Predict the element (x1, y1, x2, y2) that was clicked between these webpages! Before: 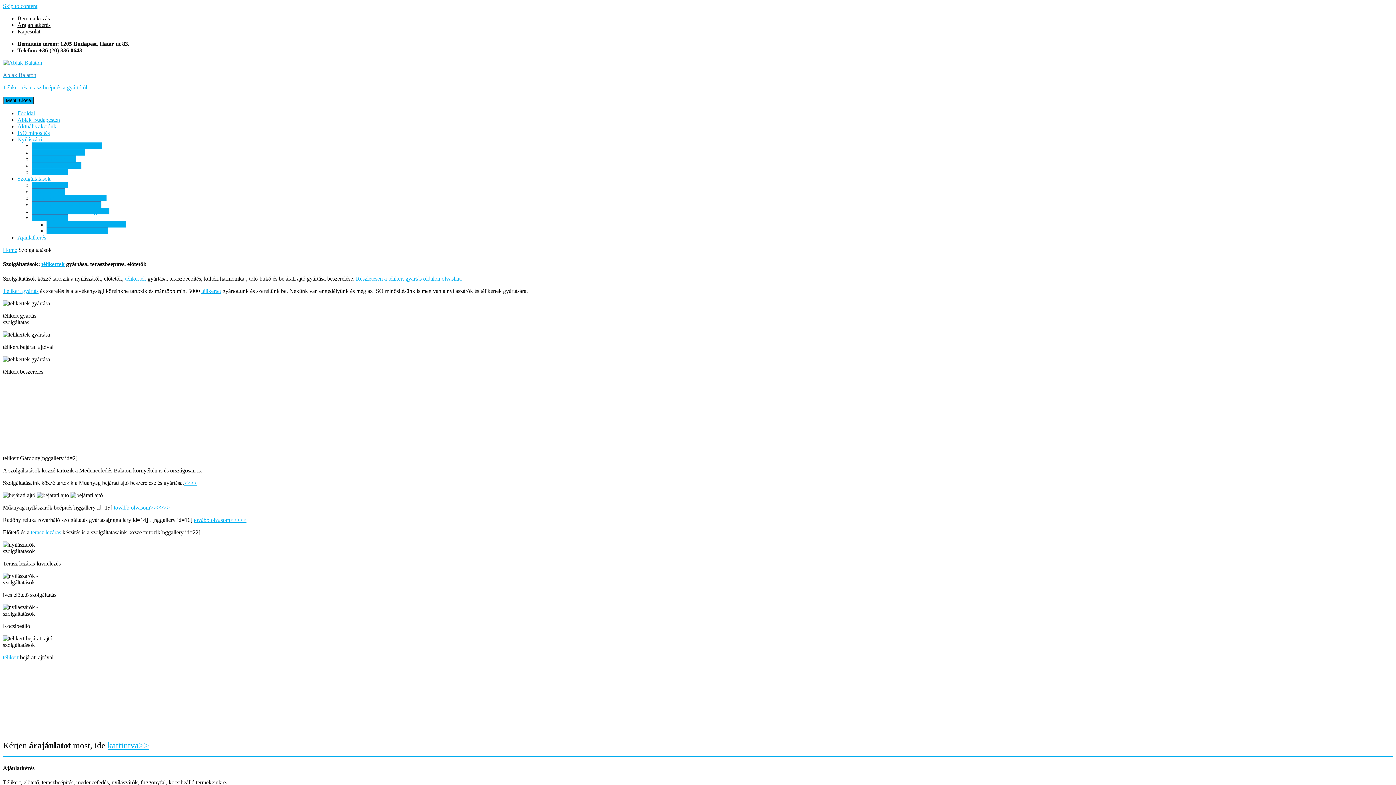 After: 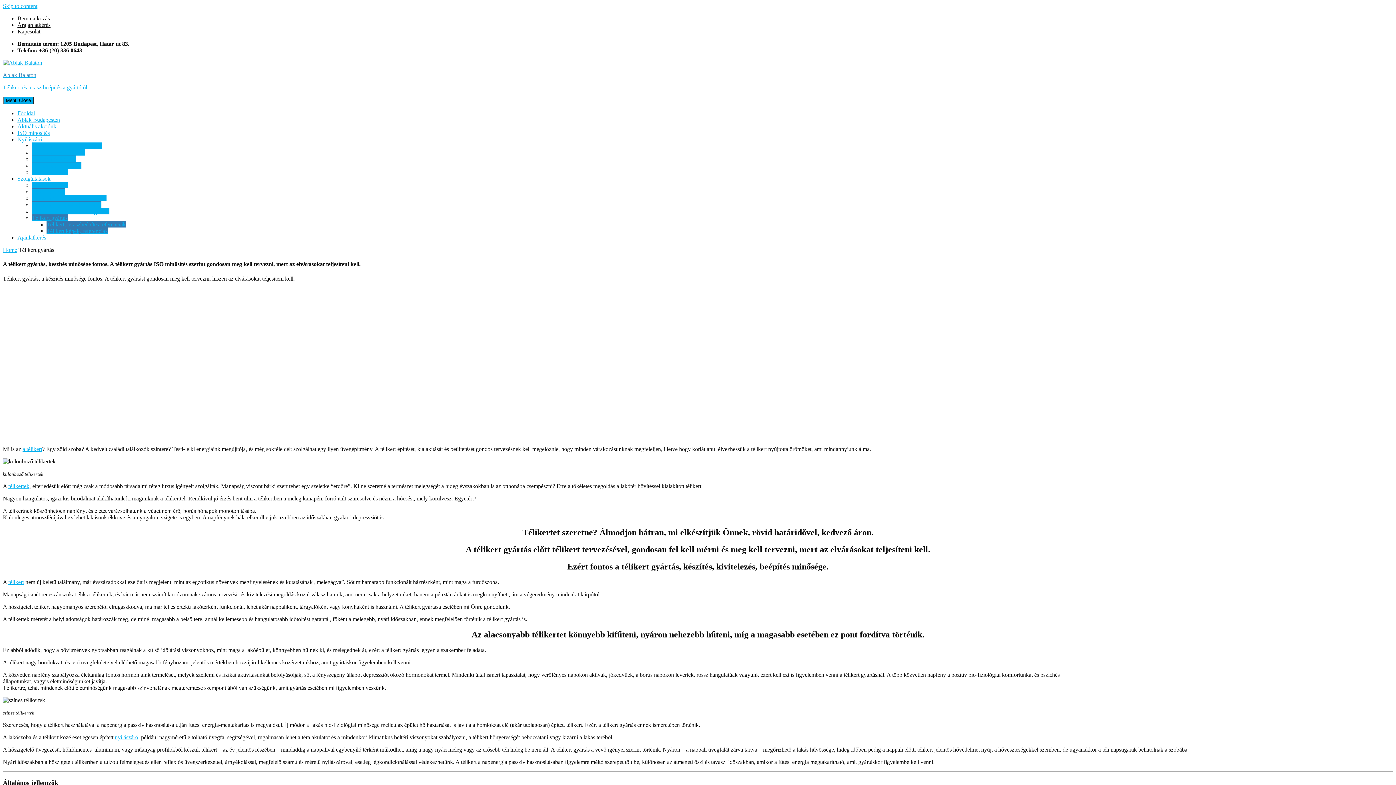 Action: label: Részletesen a télikert gyártás oldalon olvashat. bbox: (356, 275, 462, 281)